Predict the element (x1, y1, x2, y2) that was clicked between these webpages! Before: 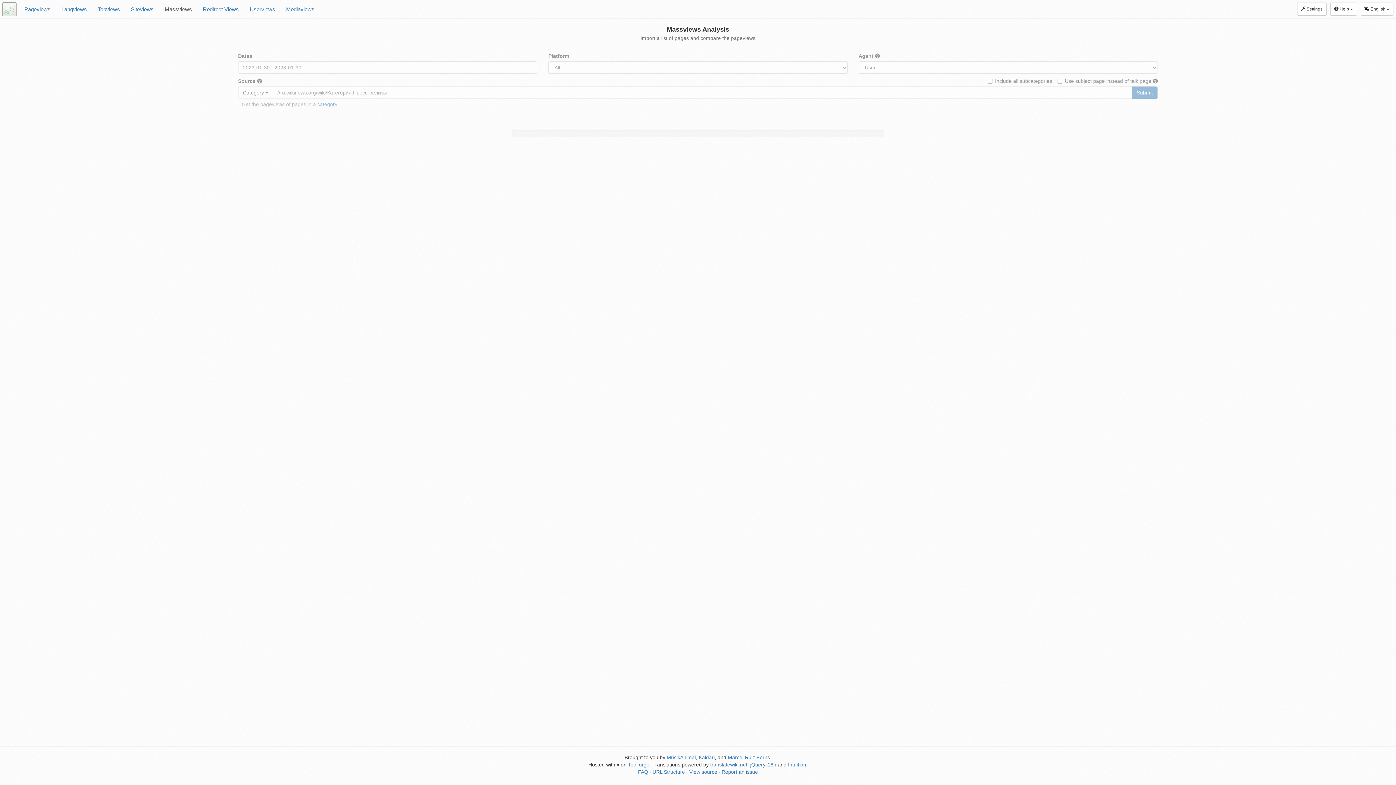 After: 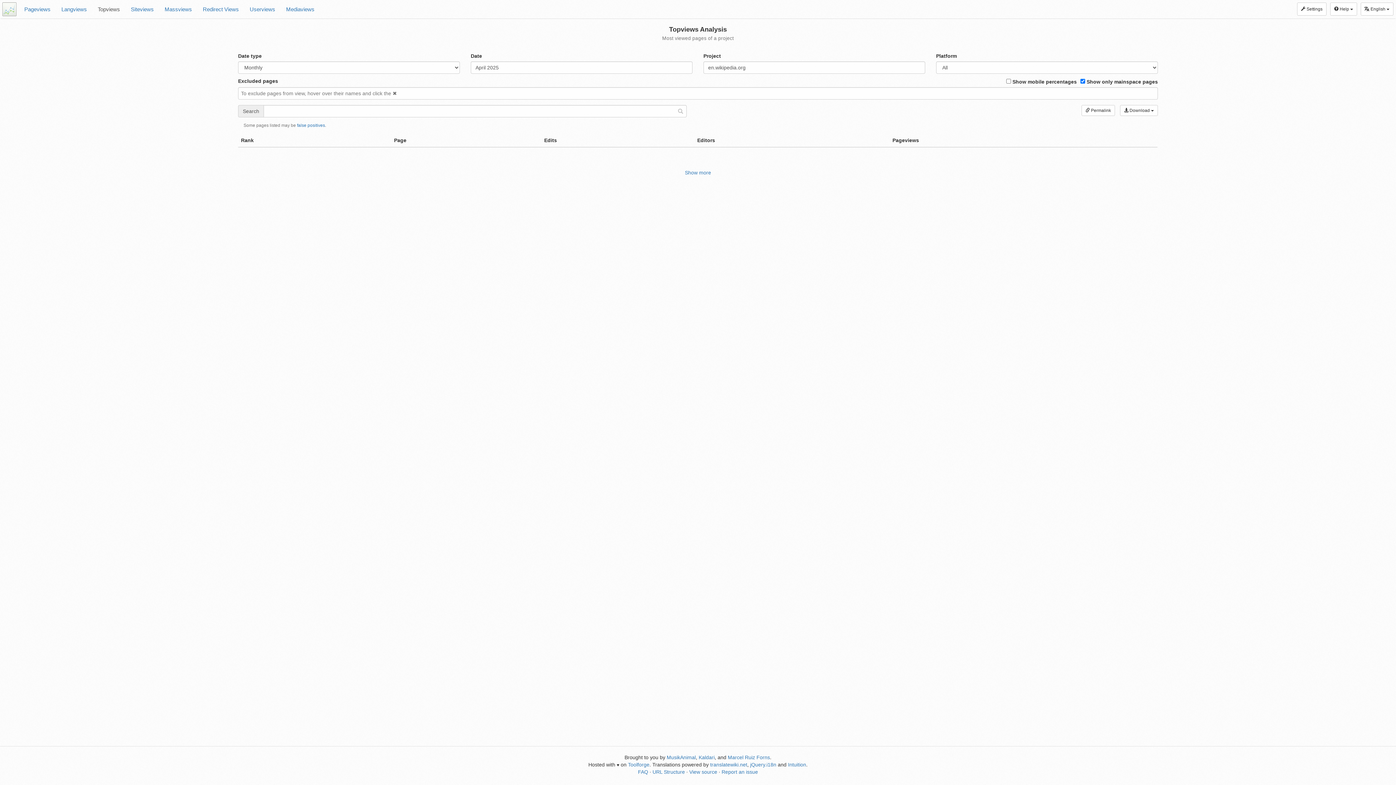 Action: bbox: (92, 0, 125, 18) label: Topviews